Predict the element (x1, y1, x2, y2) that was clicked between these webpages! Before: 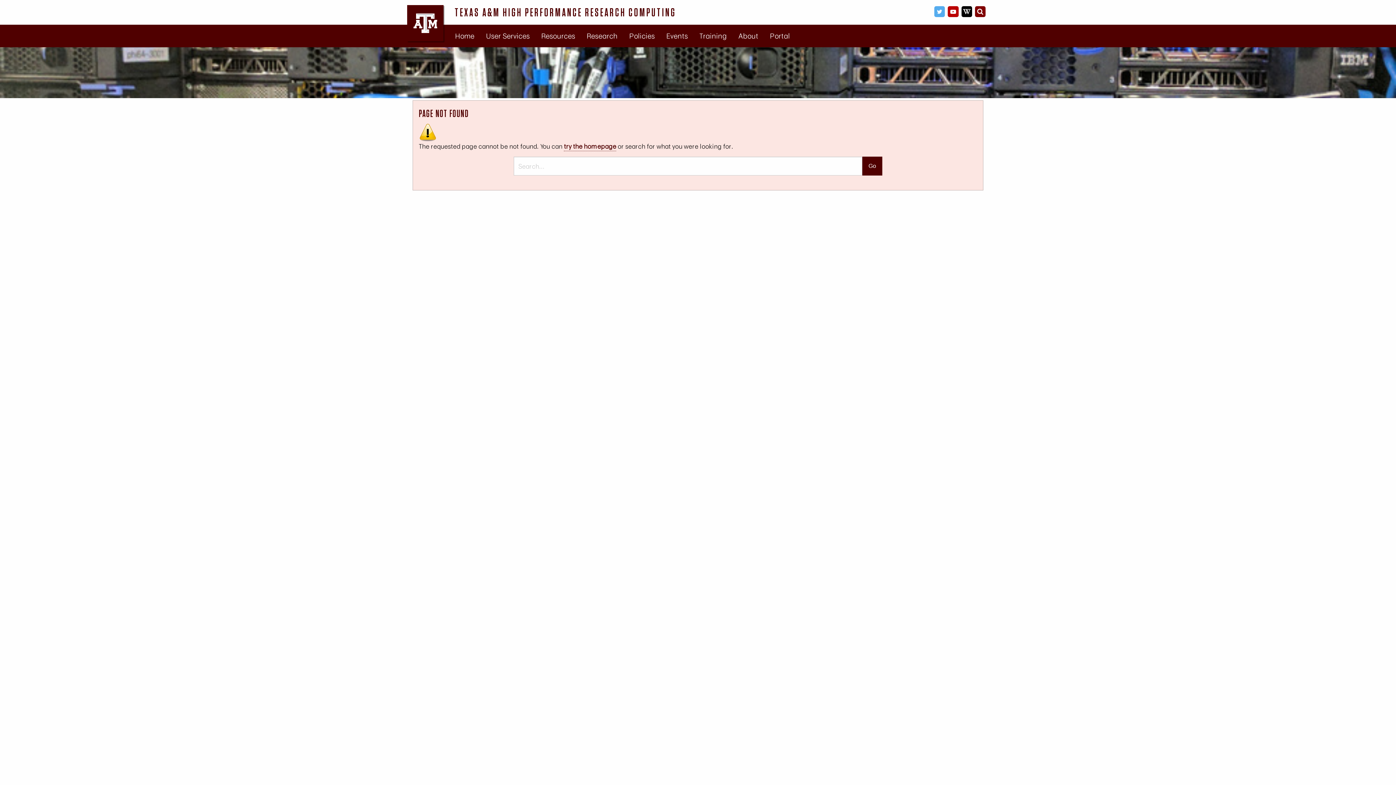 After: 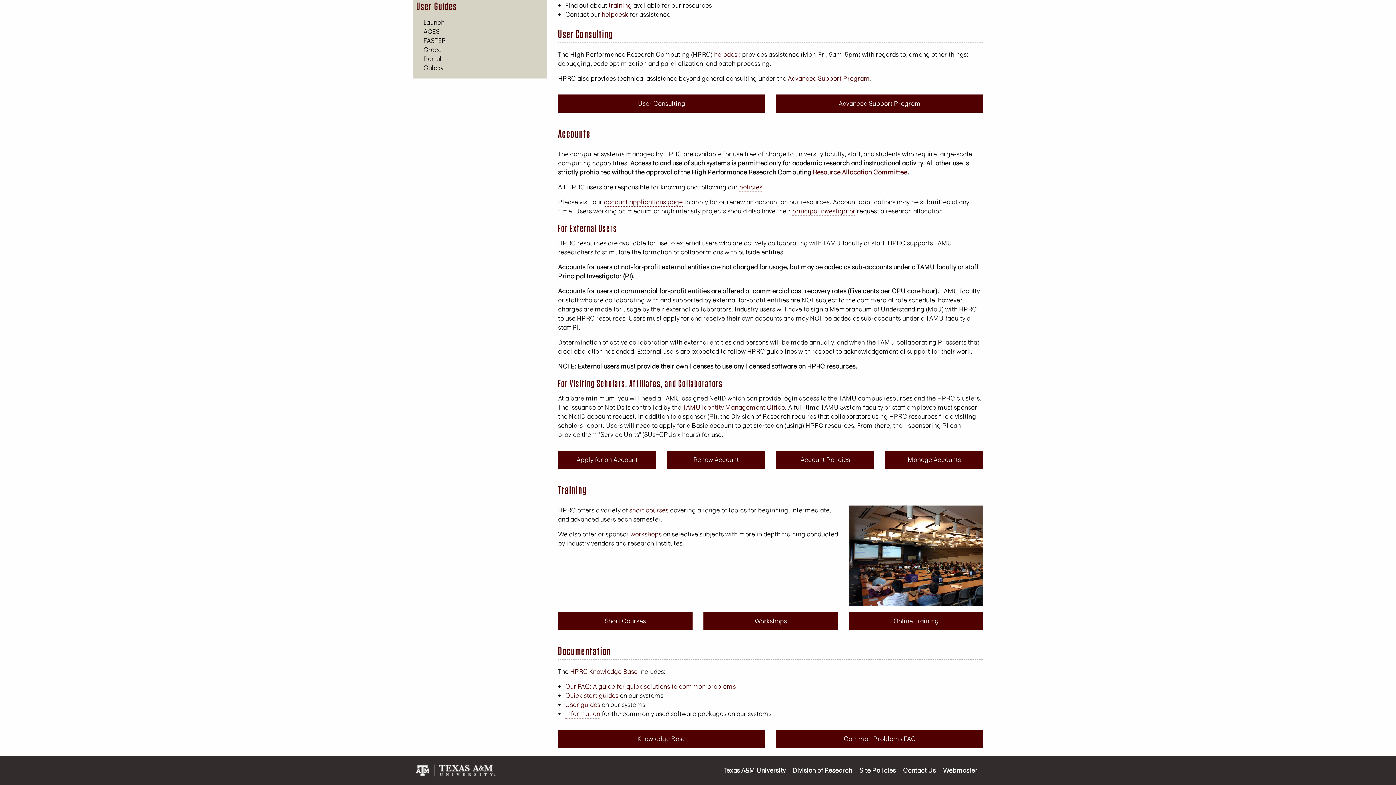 Action: label: Training bbox: (693, 25, 732, 46)